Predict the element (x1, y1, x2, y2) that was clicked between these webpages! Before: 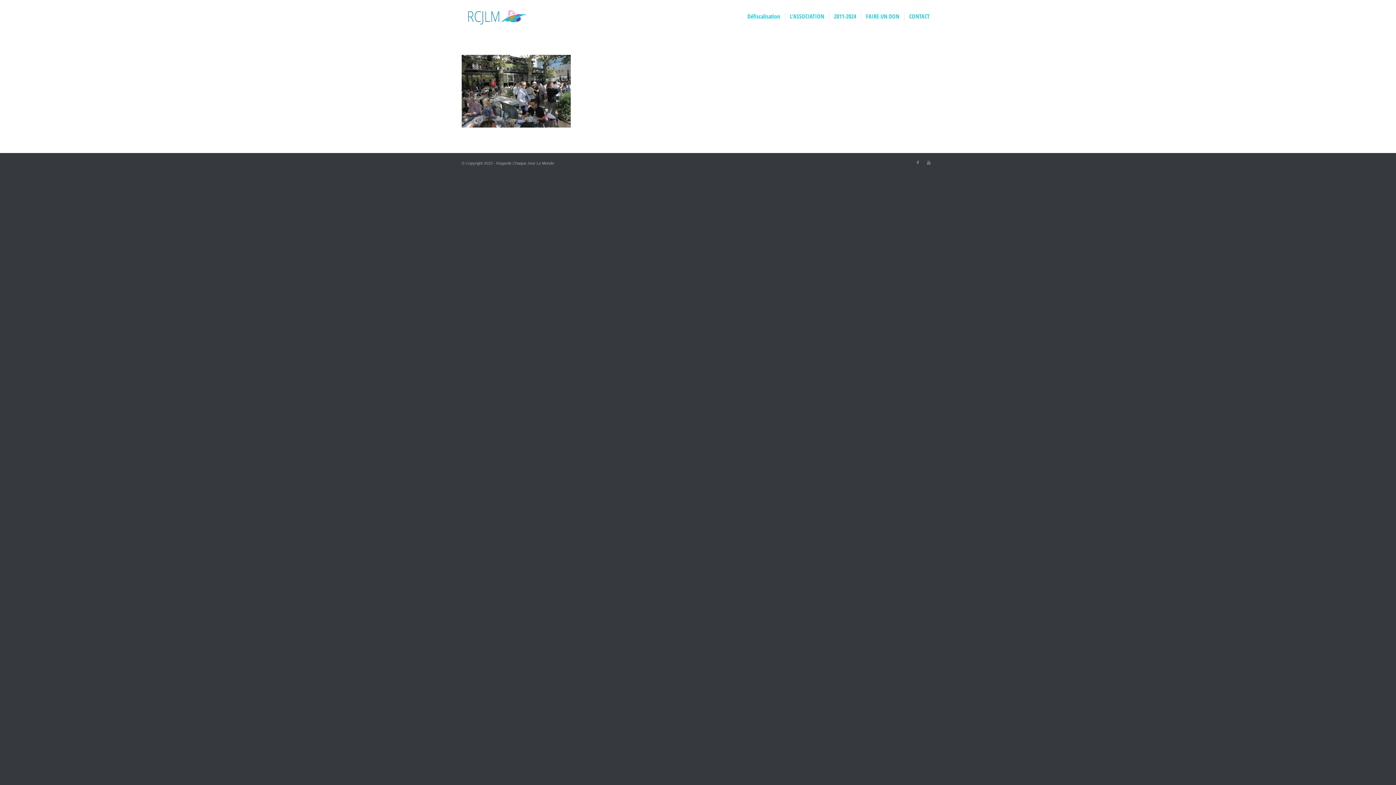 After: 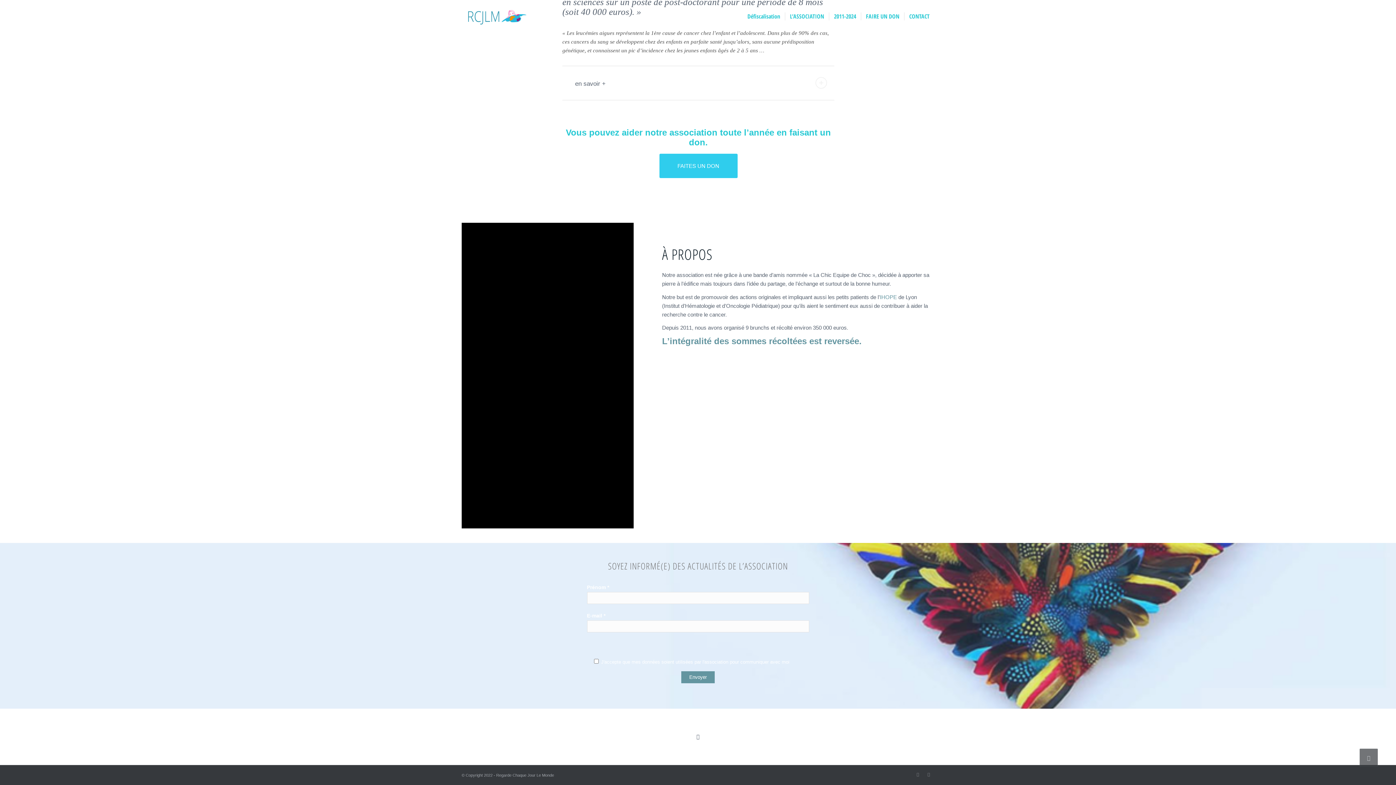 Action: bbox: (785, 0, 829, 32) label: L’ASSOCIATION